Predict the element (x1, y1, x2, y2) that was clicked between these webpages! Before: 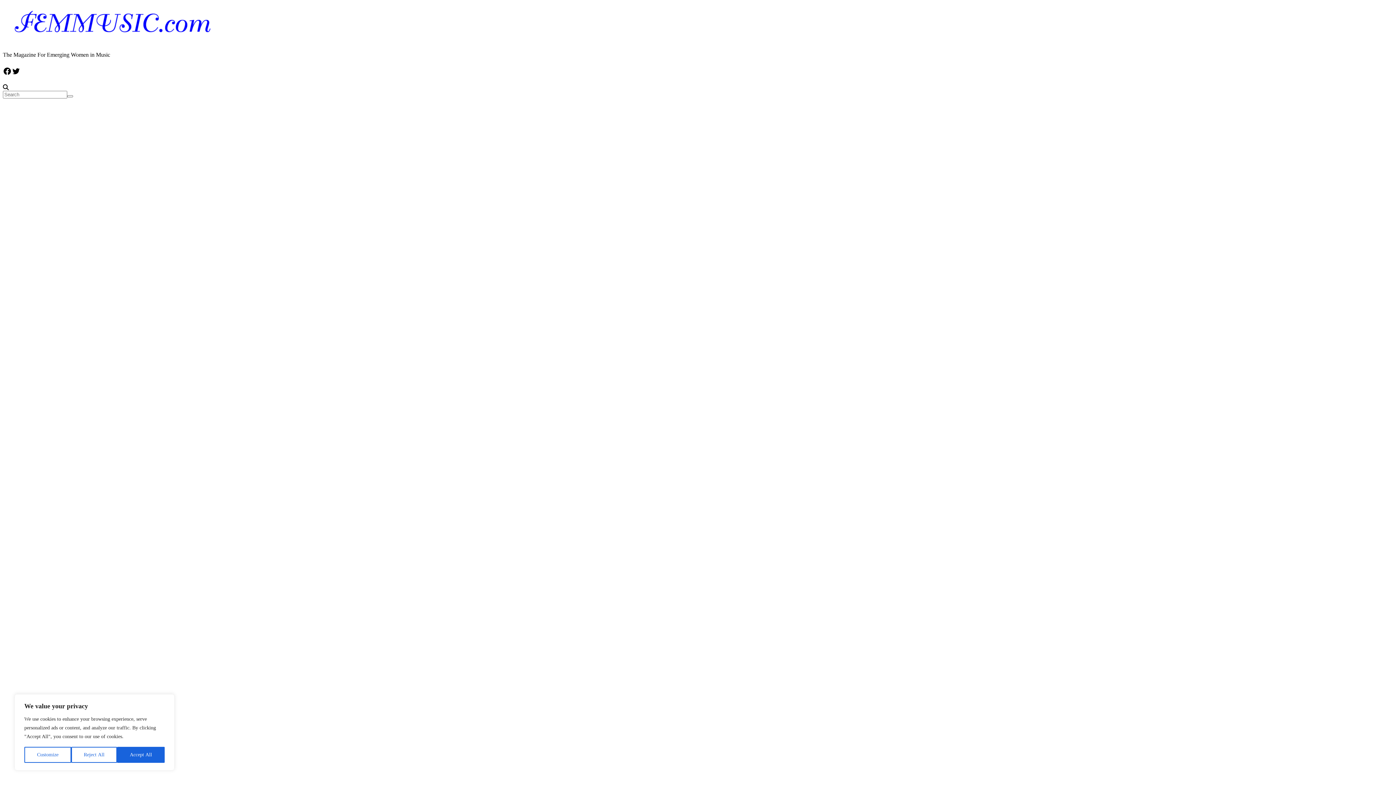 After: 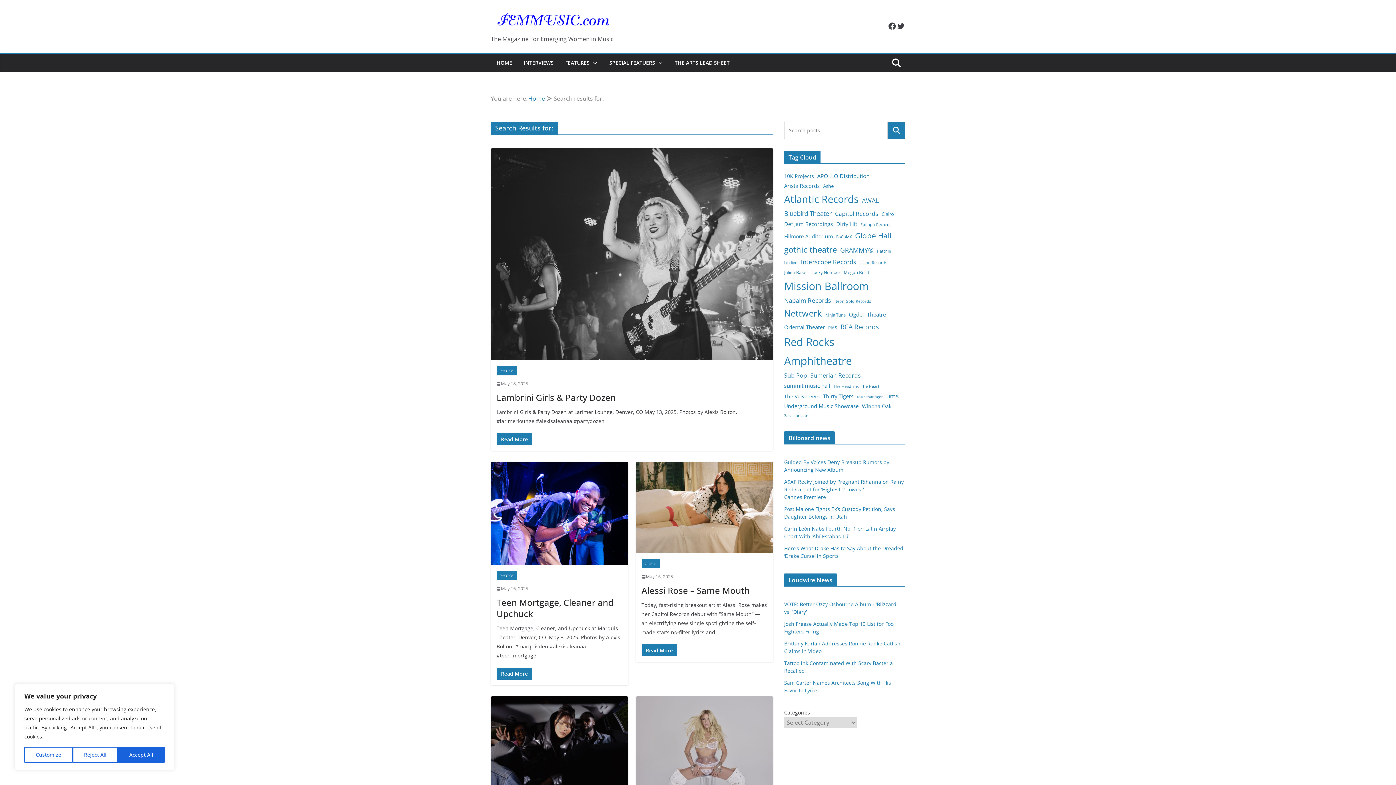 Action: bbox: (67, 95, 73, 97)